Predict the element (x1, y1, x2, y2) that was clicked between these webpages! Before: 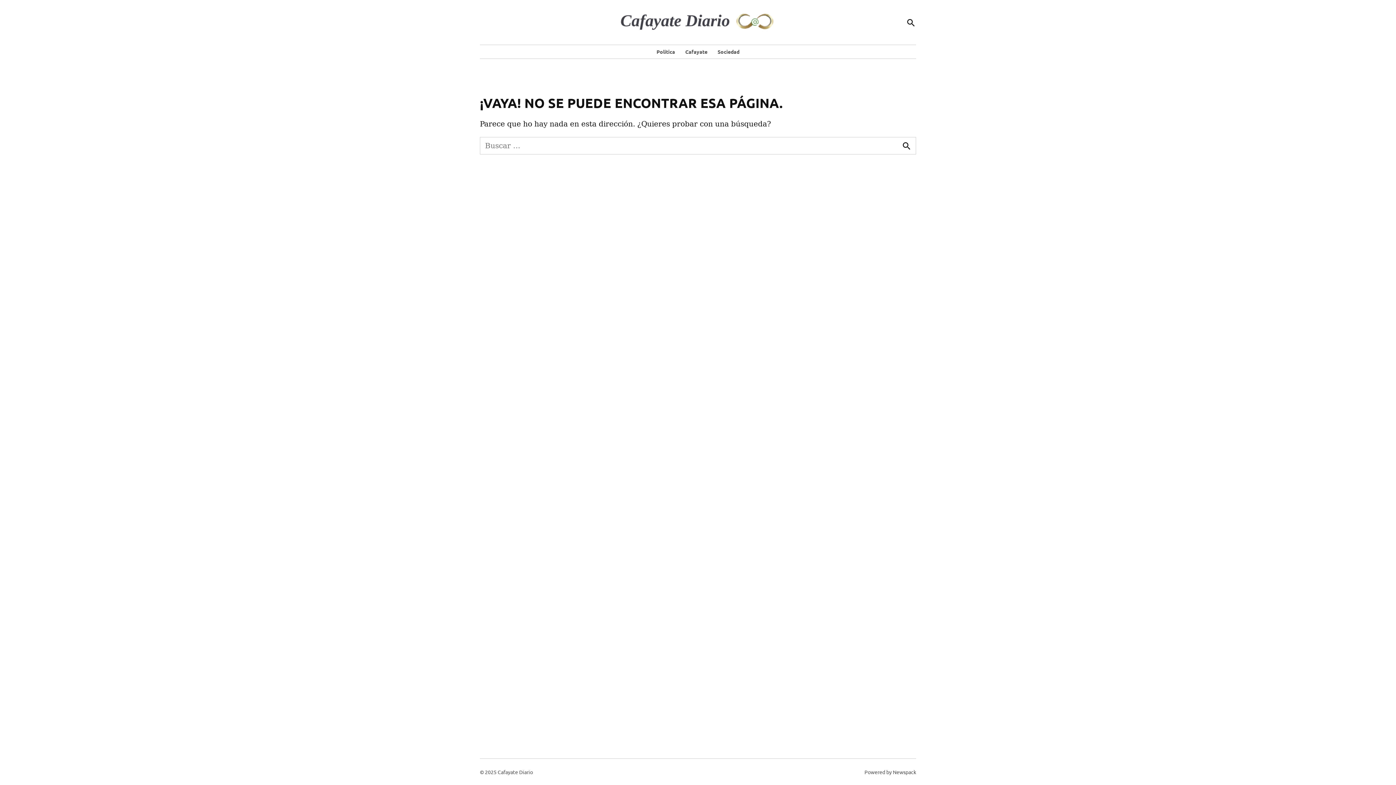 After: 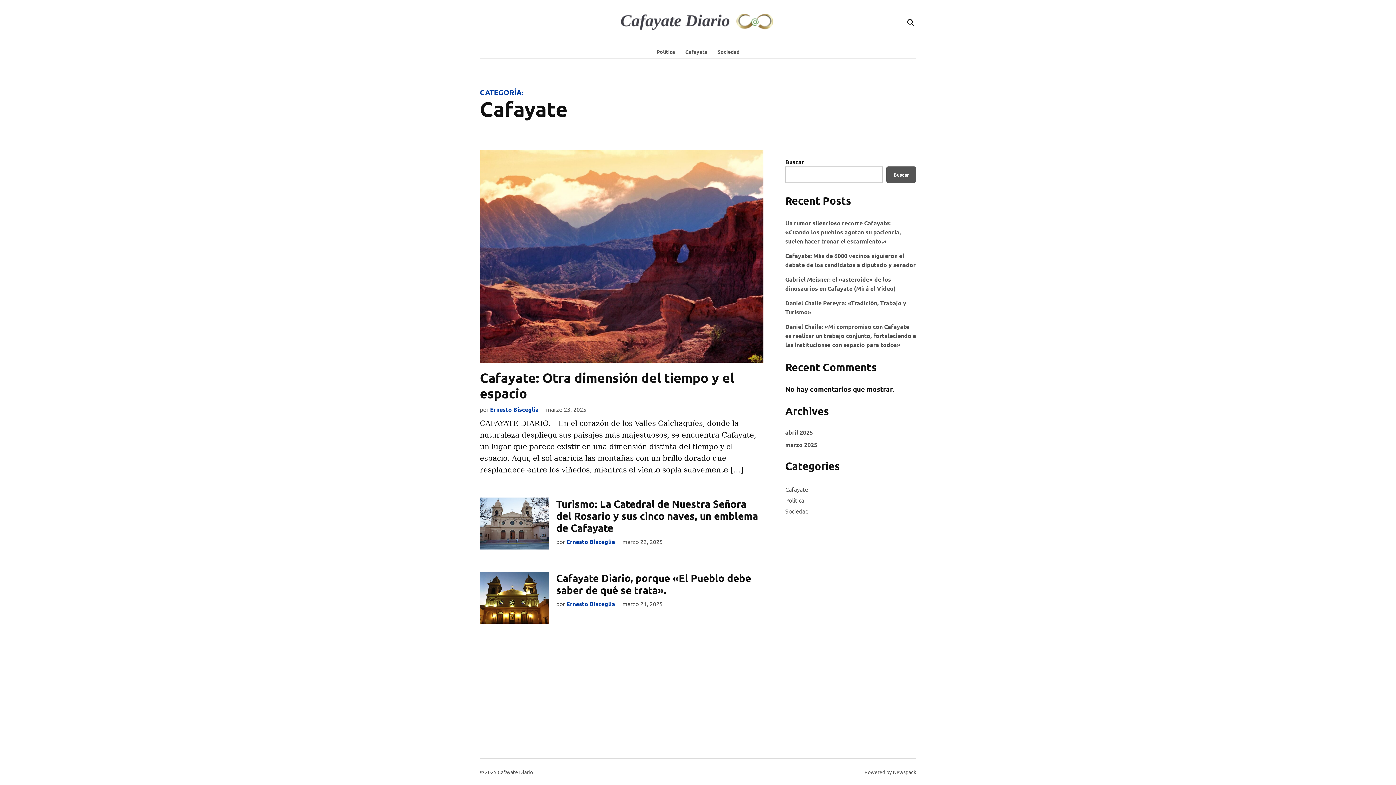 Action: bbox: (681, 46, 711, 56) label: Cafayate